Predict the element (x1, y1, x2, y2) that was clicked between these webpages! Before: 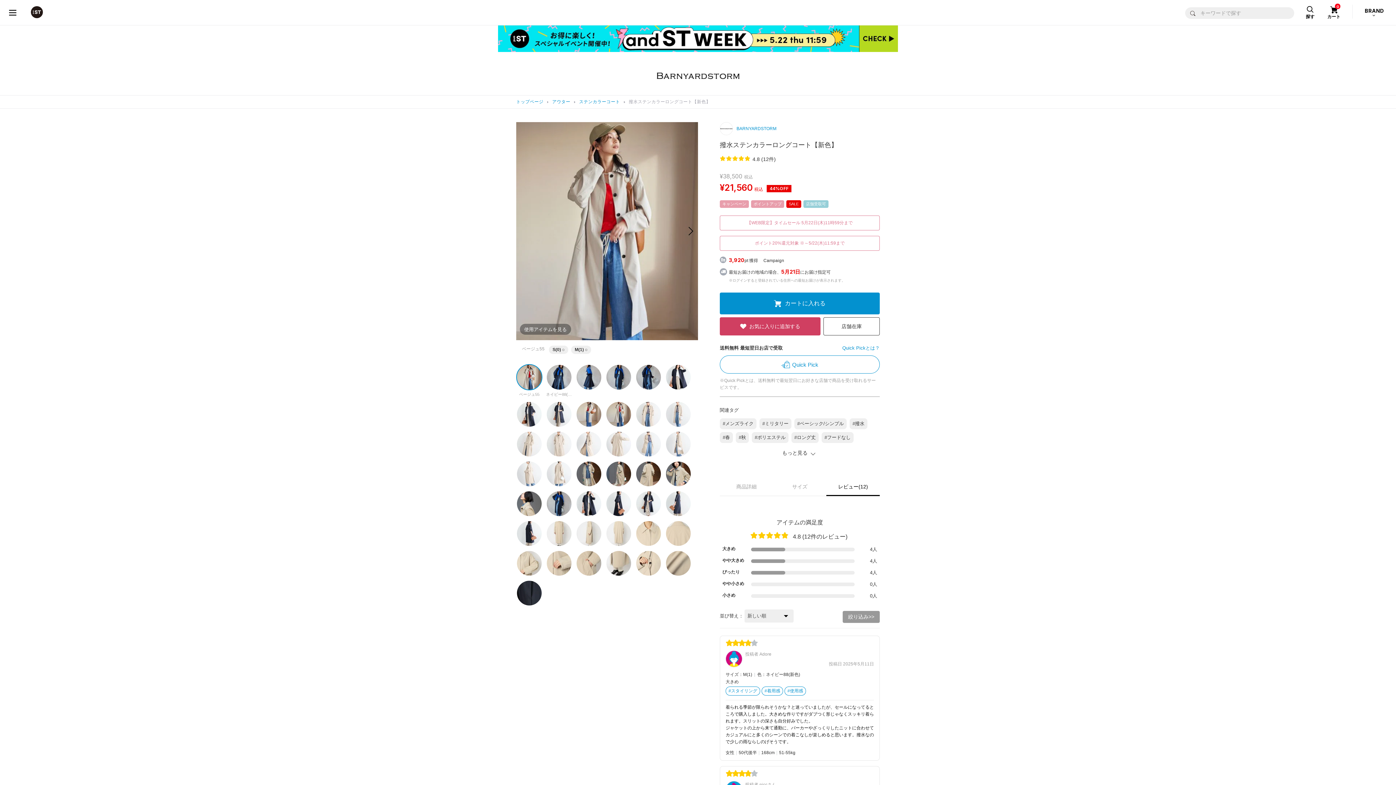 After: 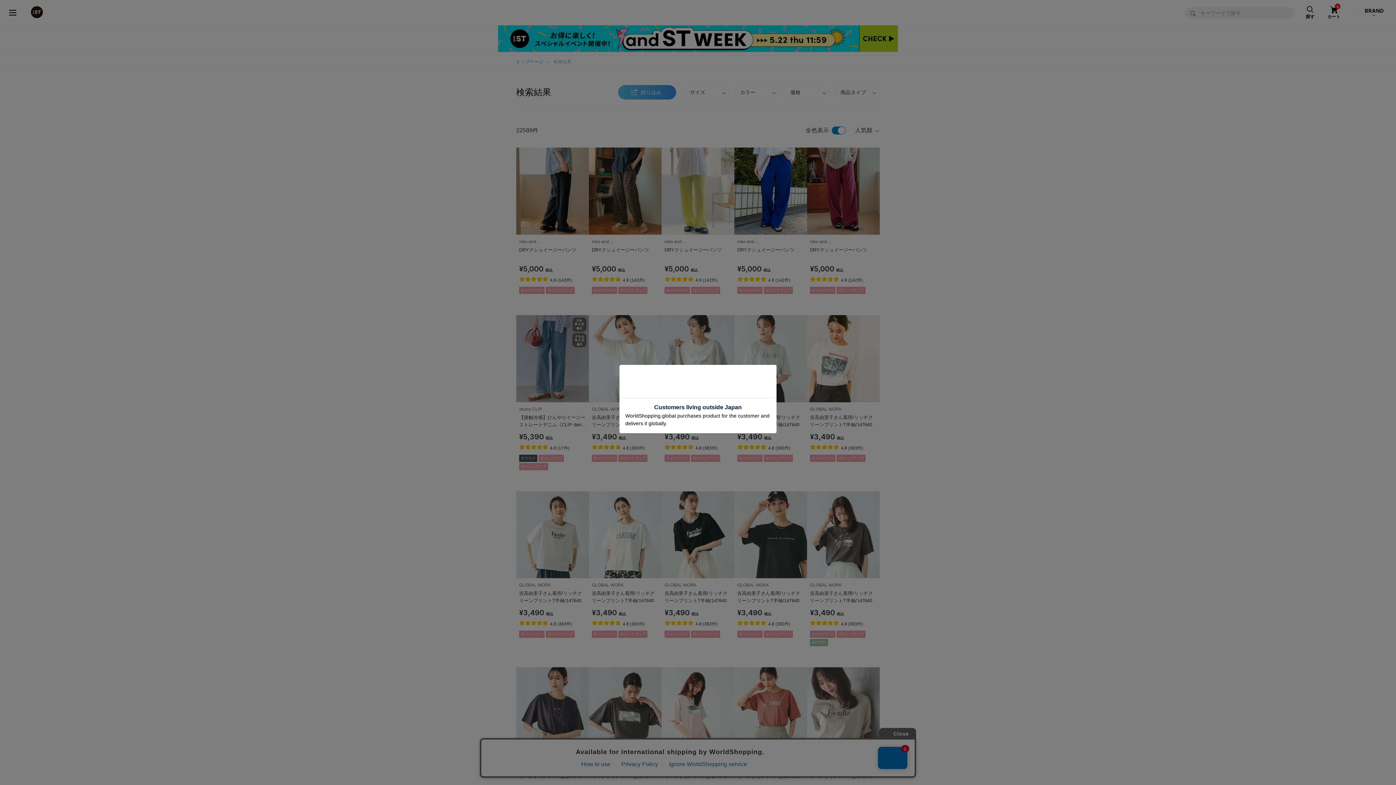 Action: bbox: (720, 432, 733, 443) label: #春